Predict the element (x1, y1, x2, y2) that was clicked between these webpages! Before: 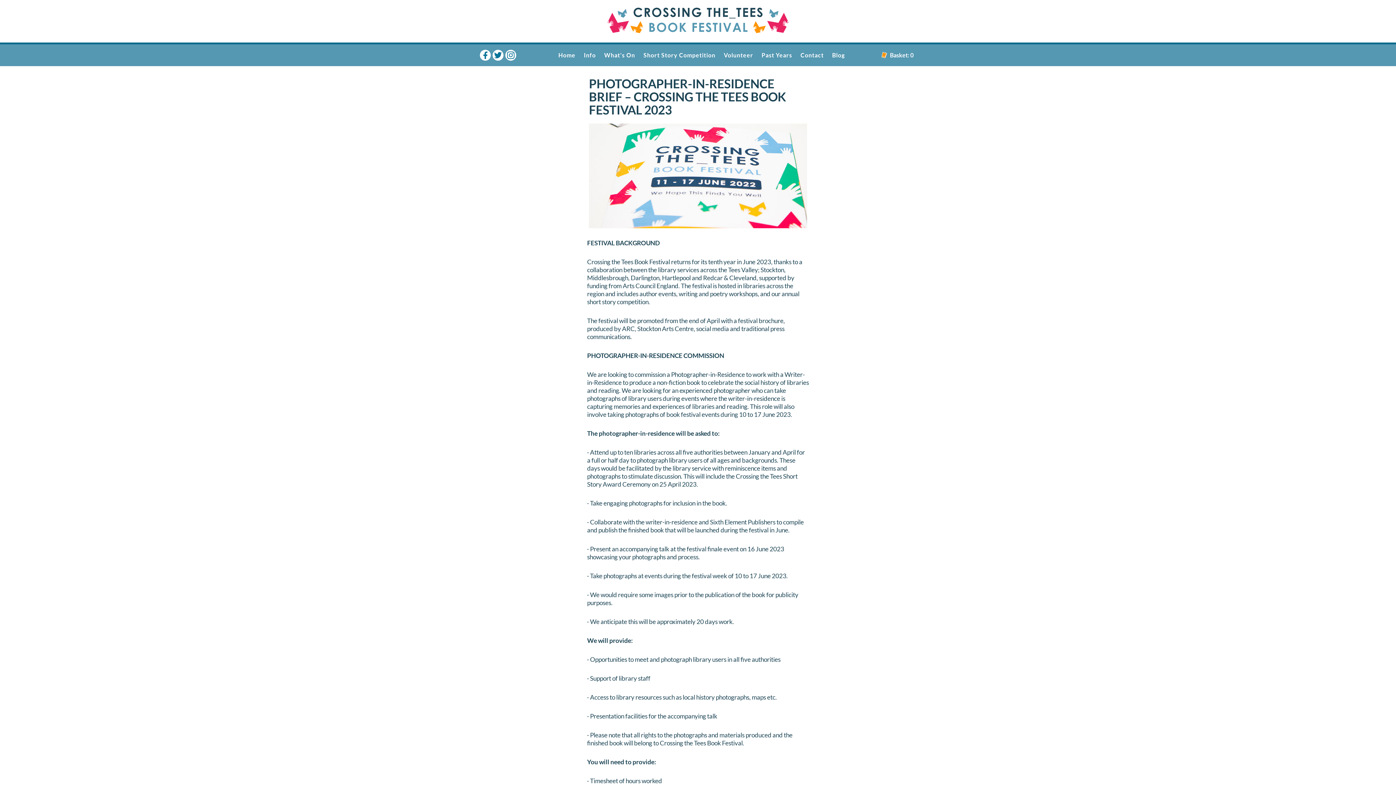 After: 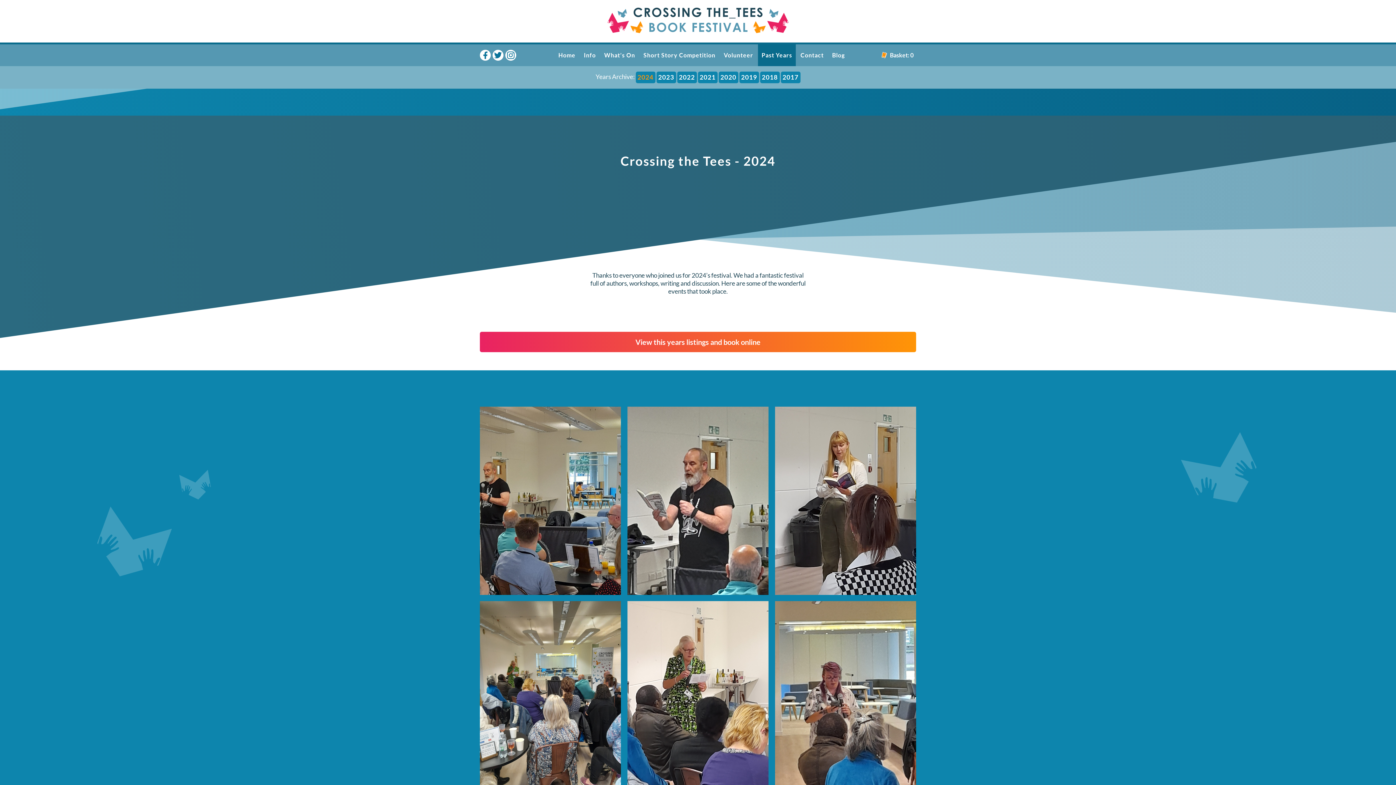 Action: label: Past Years bbox: (758, 44, 796, 66)